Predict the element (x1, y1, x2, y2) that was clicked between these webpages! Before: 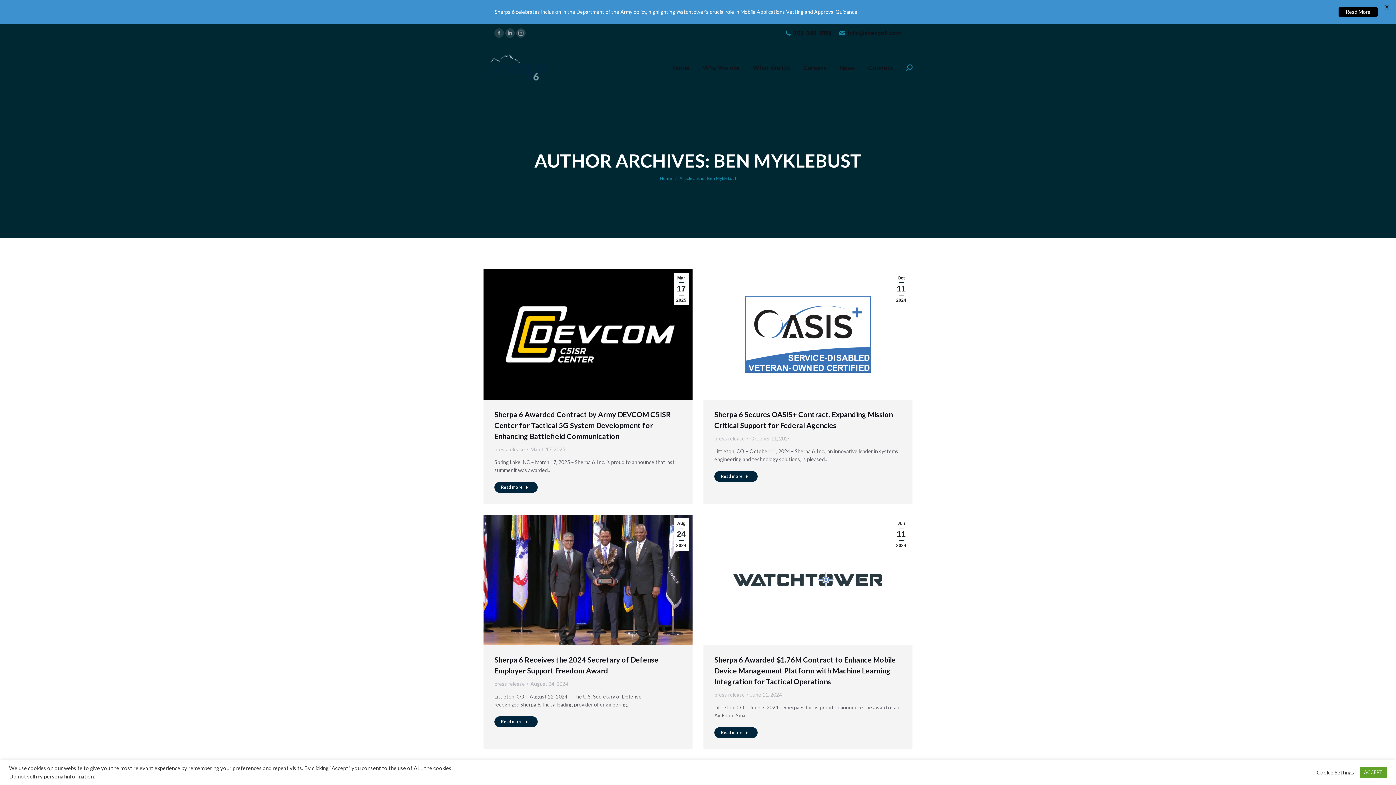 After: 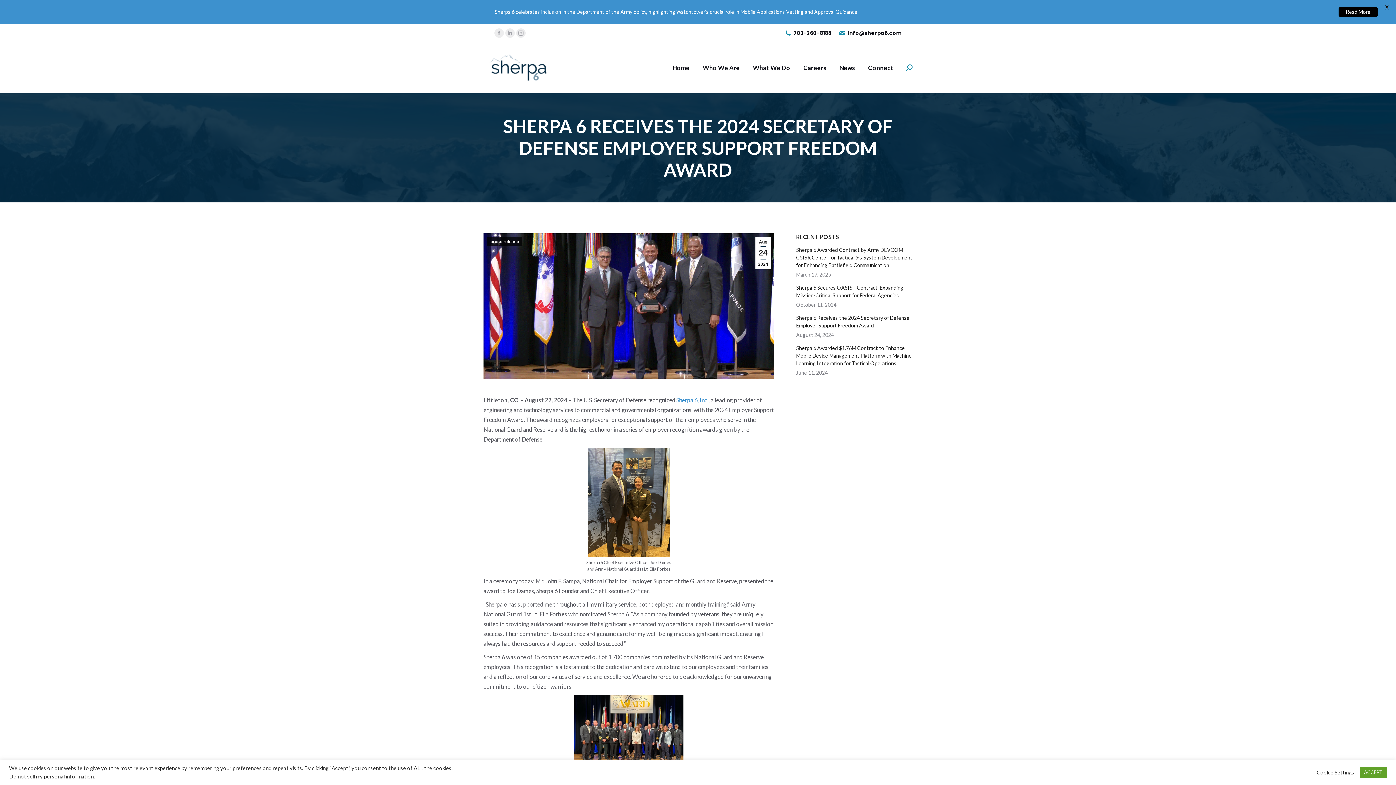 Action: bbox: (494, 716, 537, 727) label: Read more about Sherpa 6 Receives the 2024 Secretary of Defense Employer Support Freedom Award